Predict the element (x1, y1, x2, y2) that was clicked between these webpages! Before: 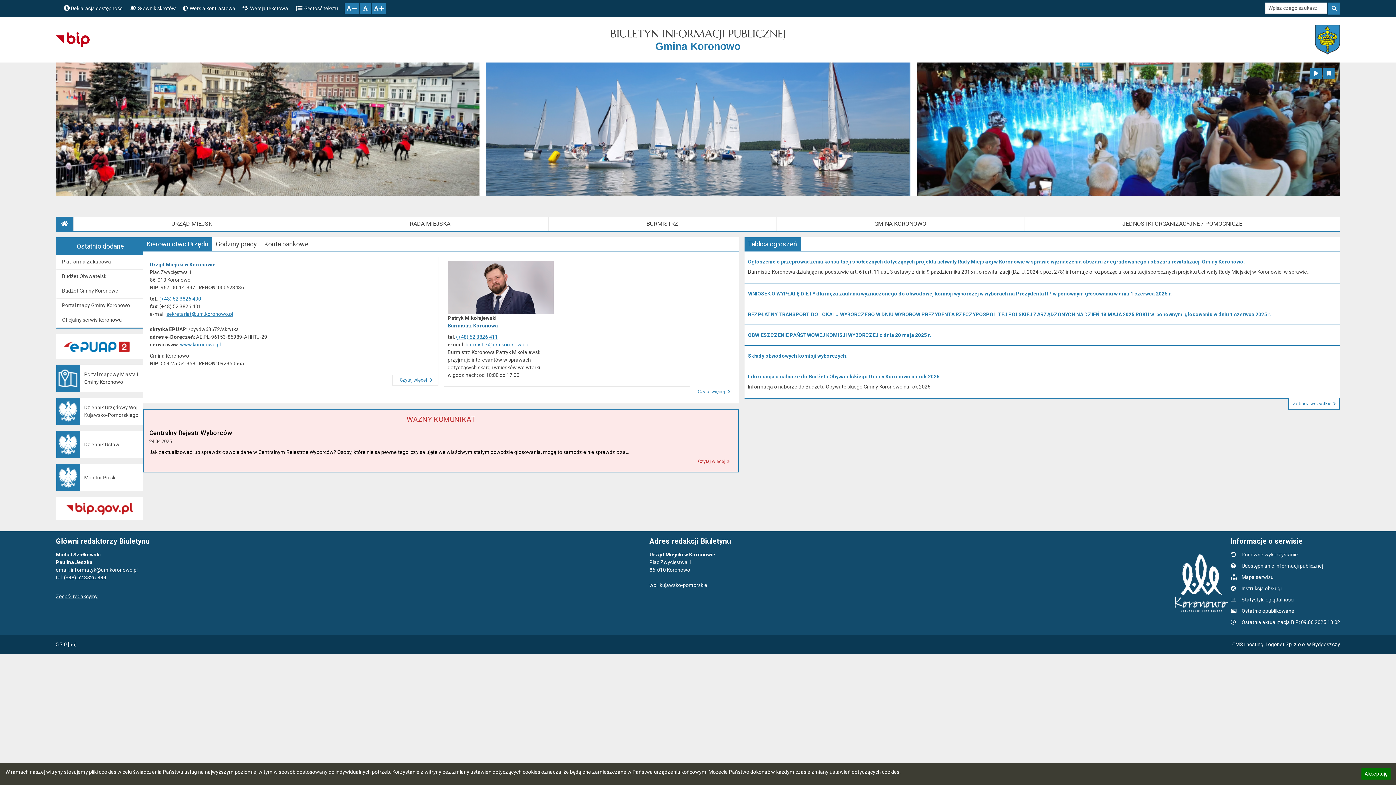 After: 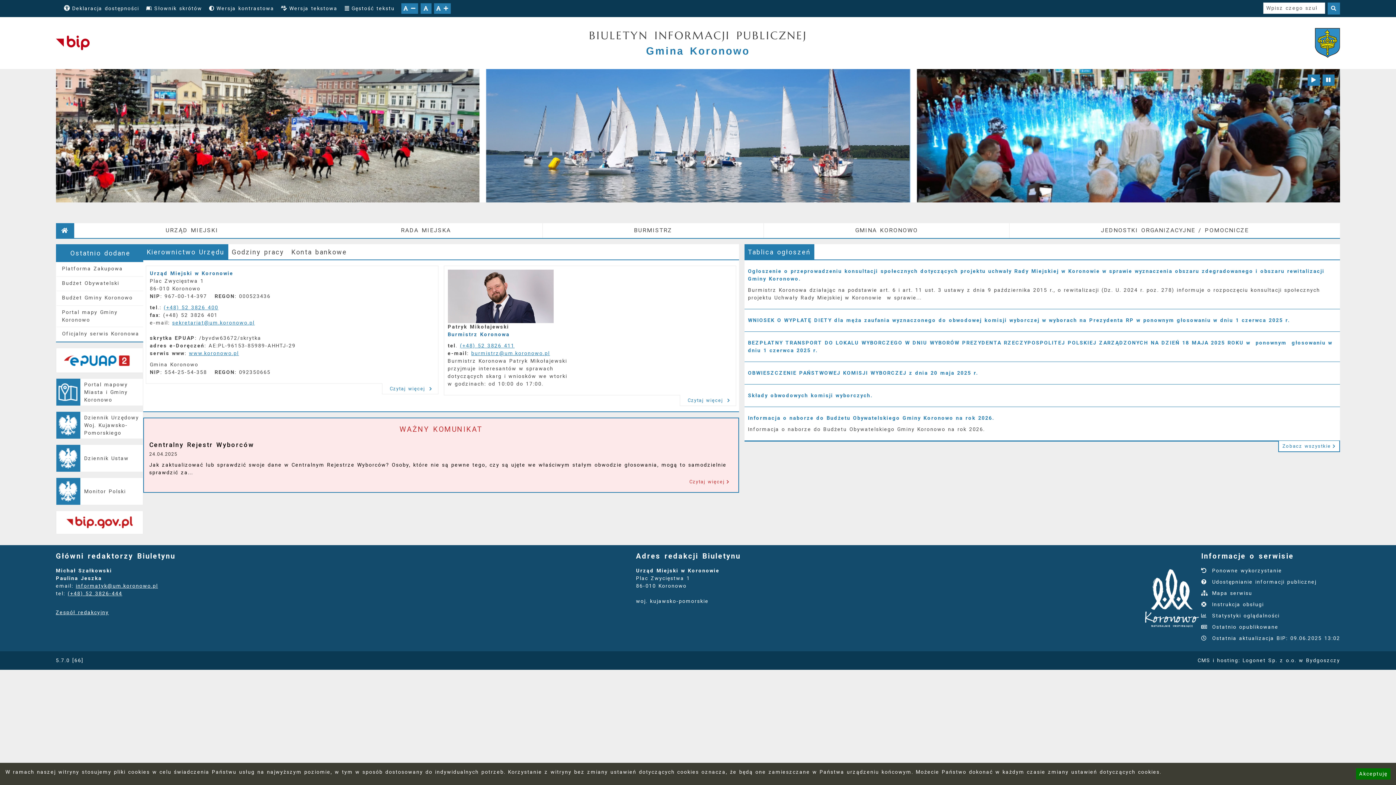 Action: bbox: (294, 3, 339, 13) label: Gęstość tekstu